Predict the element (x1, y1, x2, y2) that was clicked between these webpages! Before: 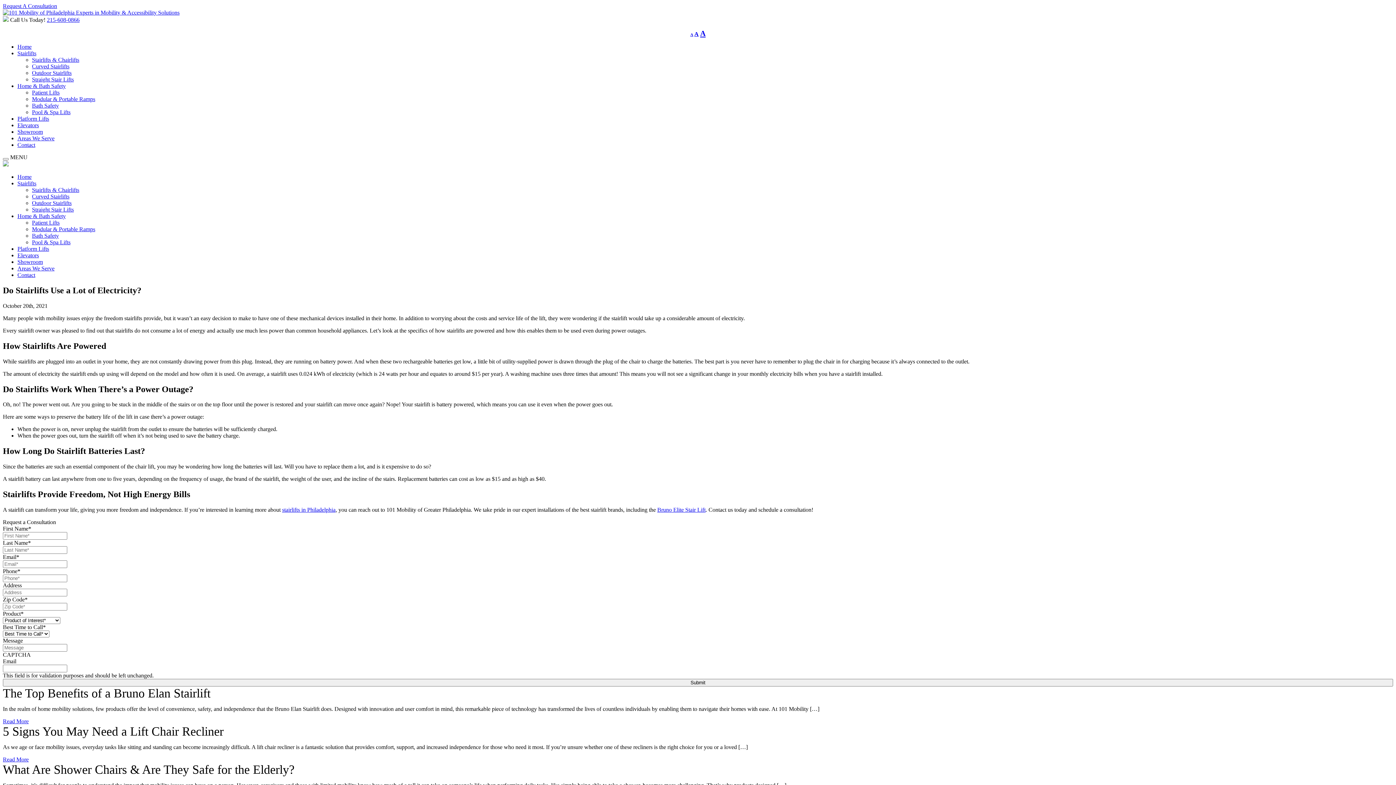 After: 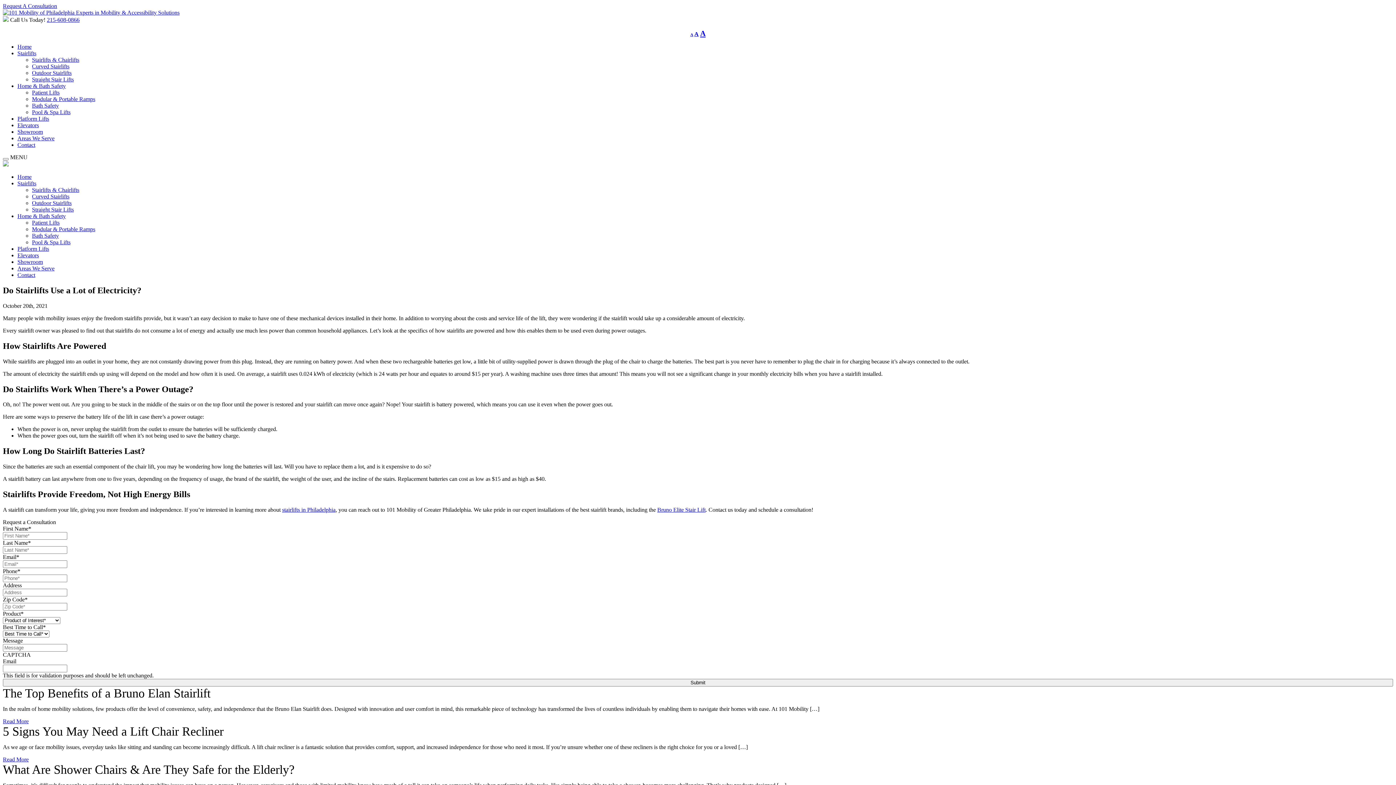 Action: bbox: (17, 82, 65, 89) label: Home & Bath Safety